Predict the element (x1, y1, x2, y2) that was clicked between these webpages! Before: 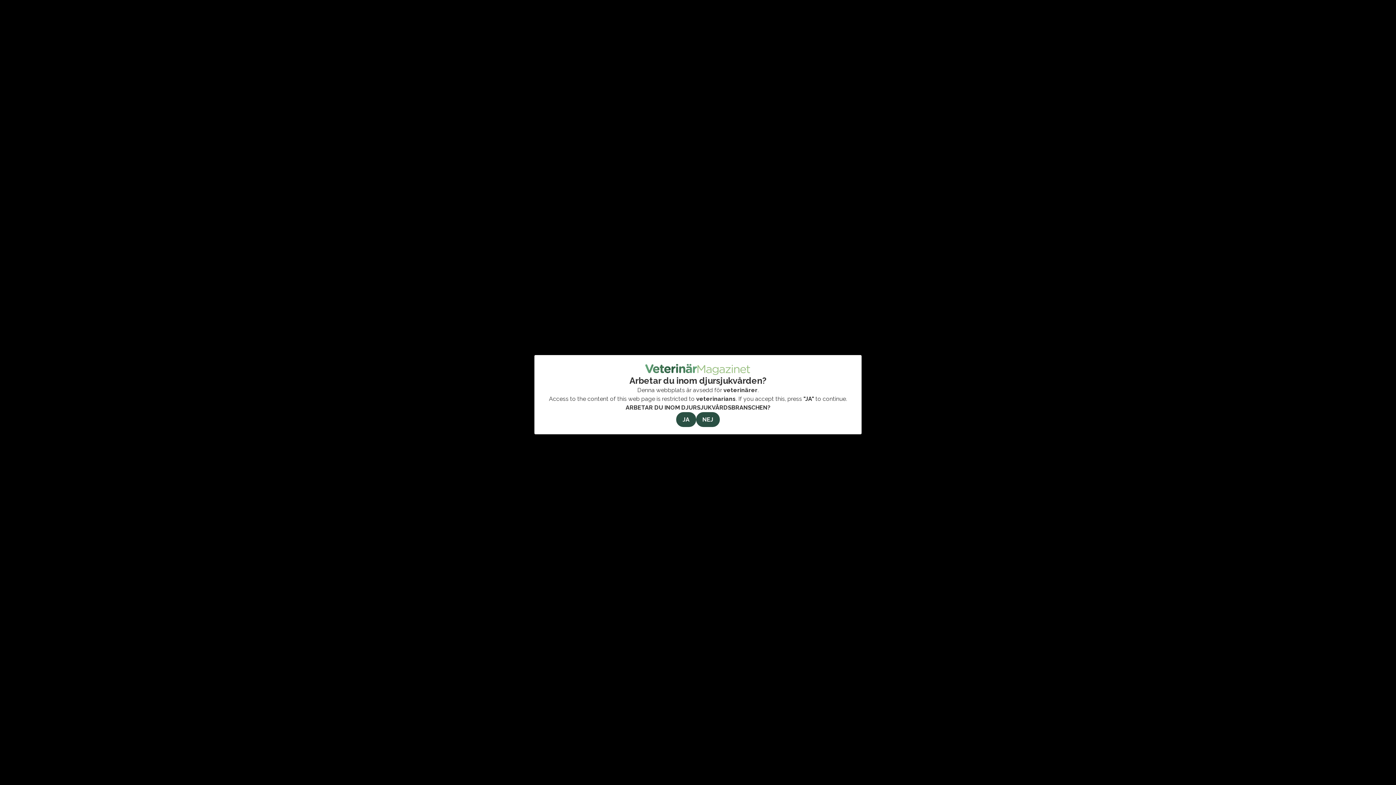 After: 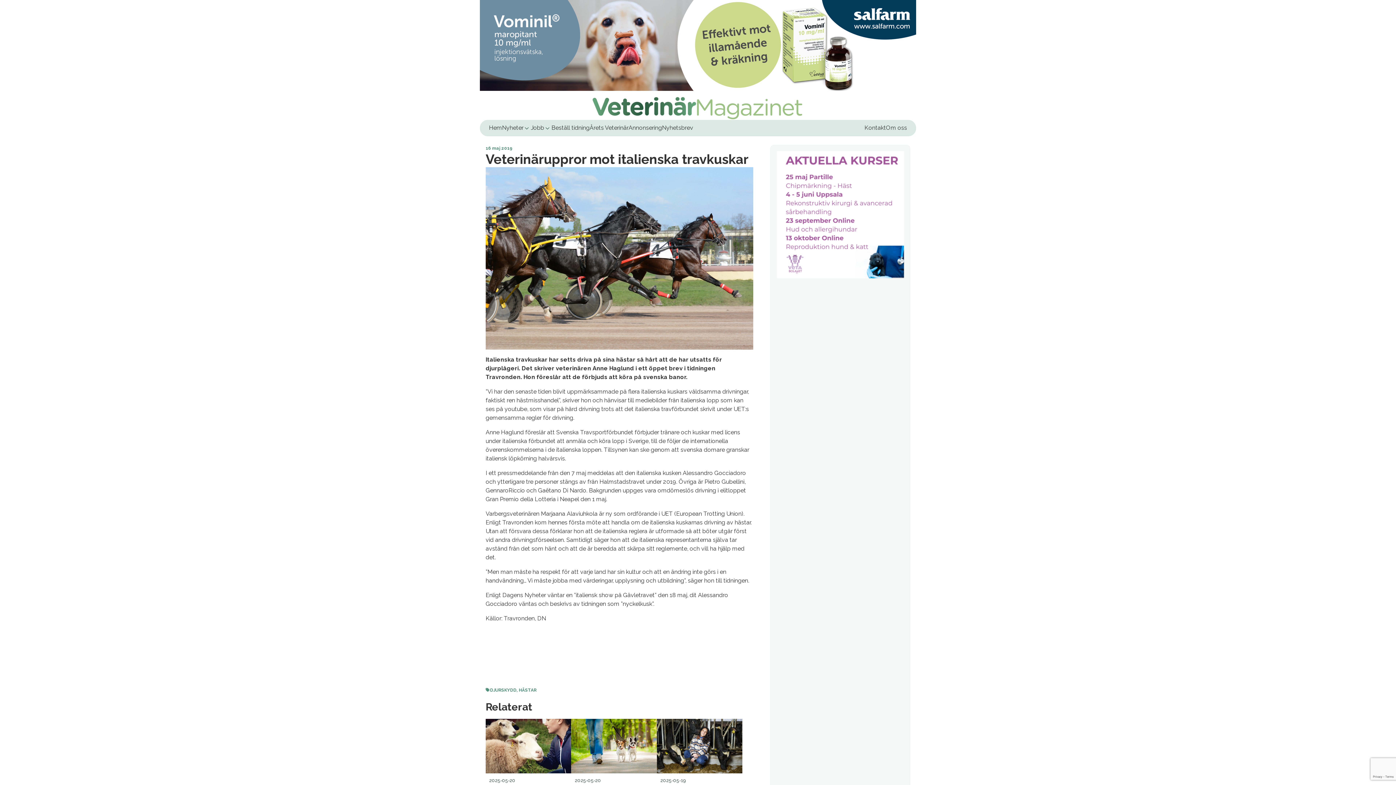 Action: bbox: (676, 412, 696, 427) label: JA